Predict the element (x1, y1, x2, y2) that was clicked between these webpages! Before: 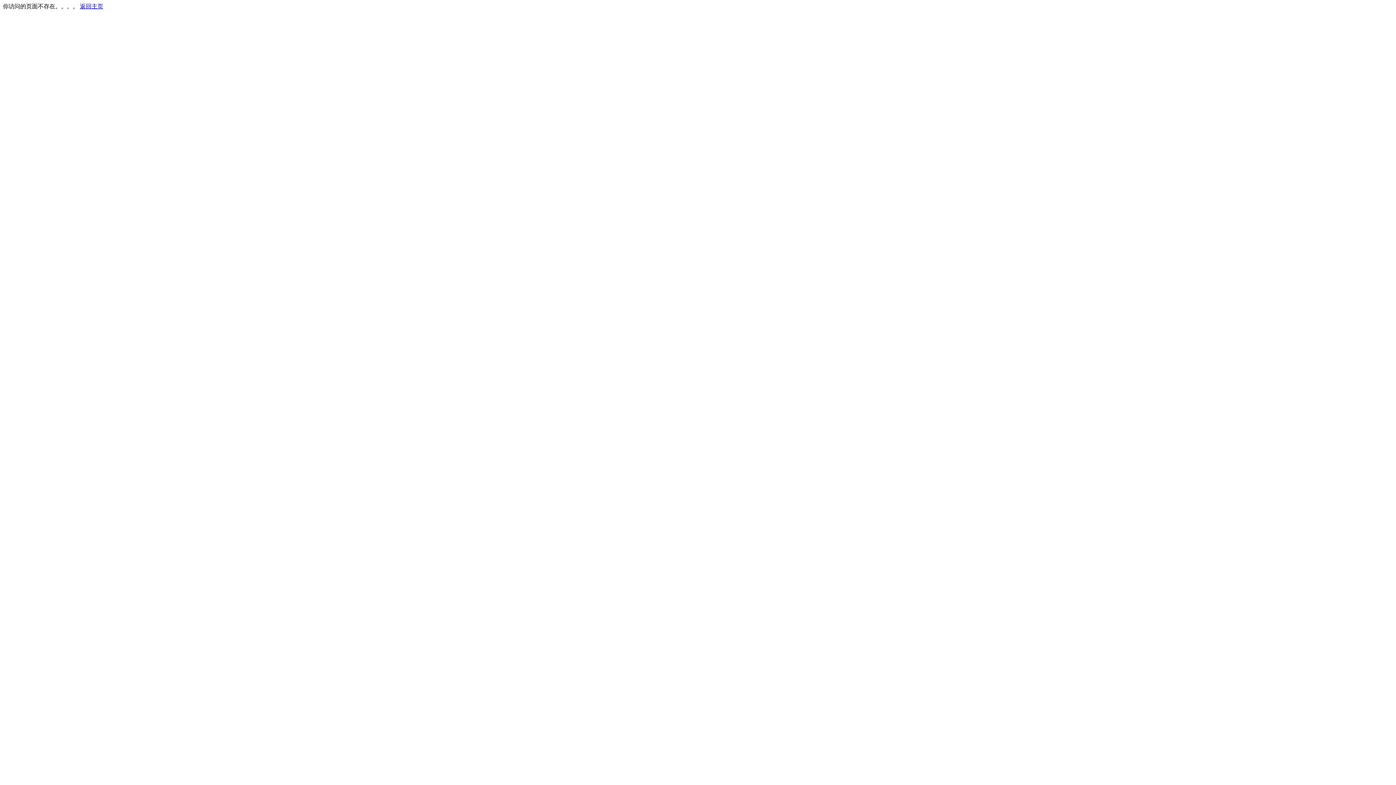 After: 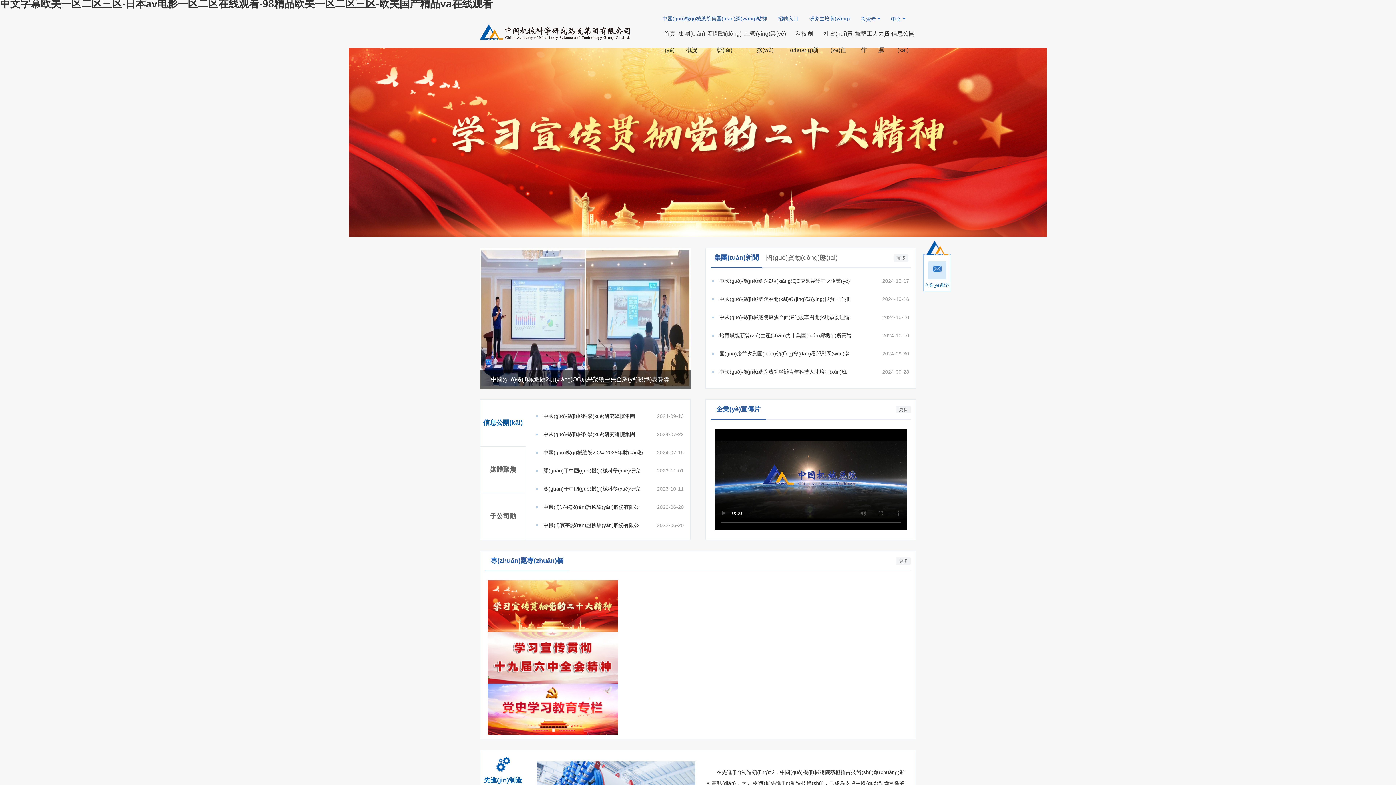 Action: label: 返回主页 bbox: (80, 3, 103, 9)